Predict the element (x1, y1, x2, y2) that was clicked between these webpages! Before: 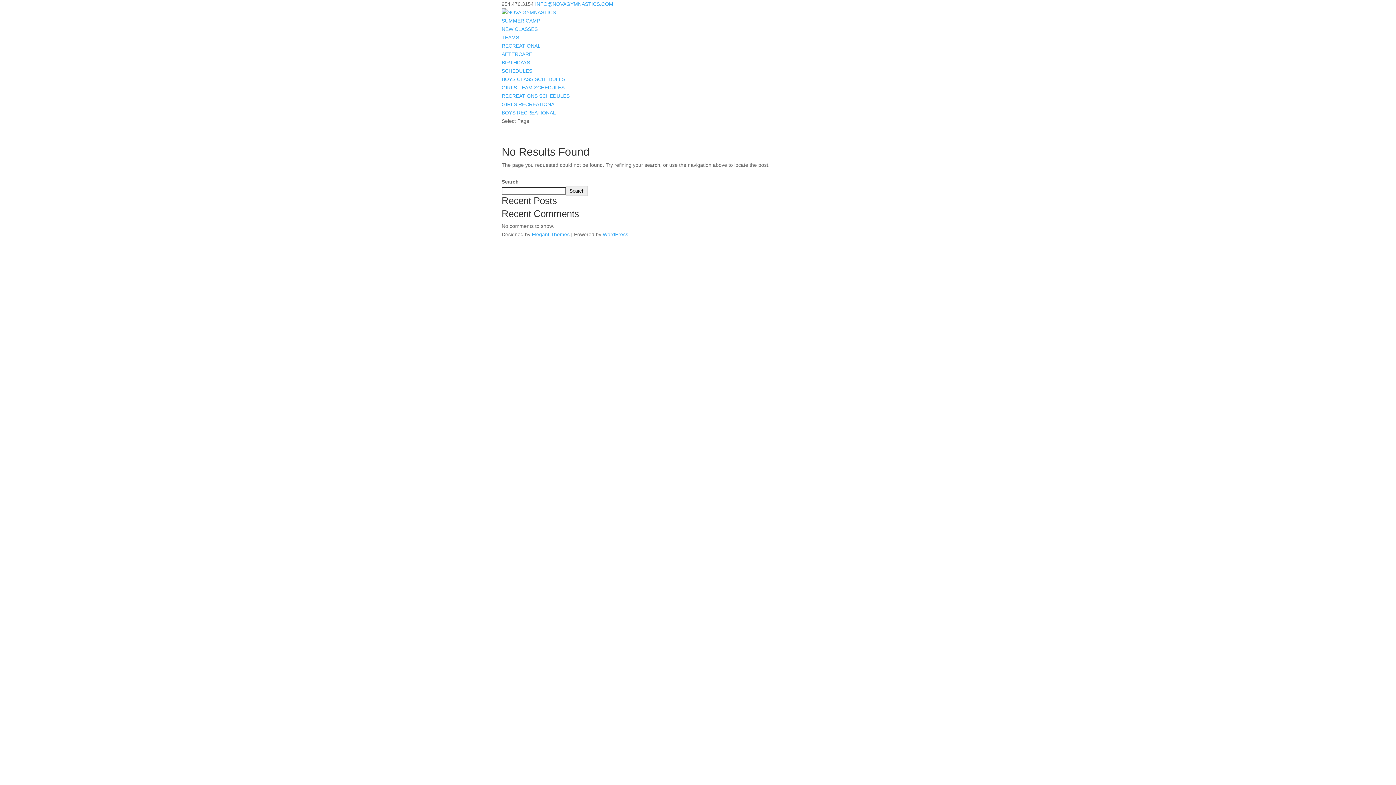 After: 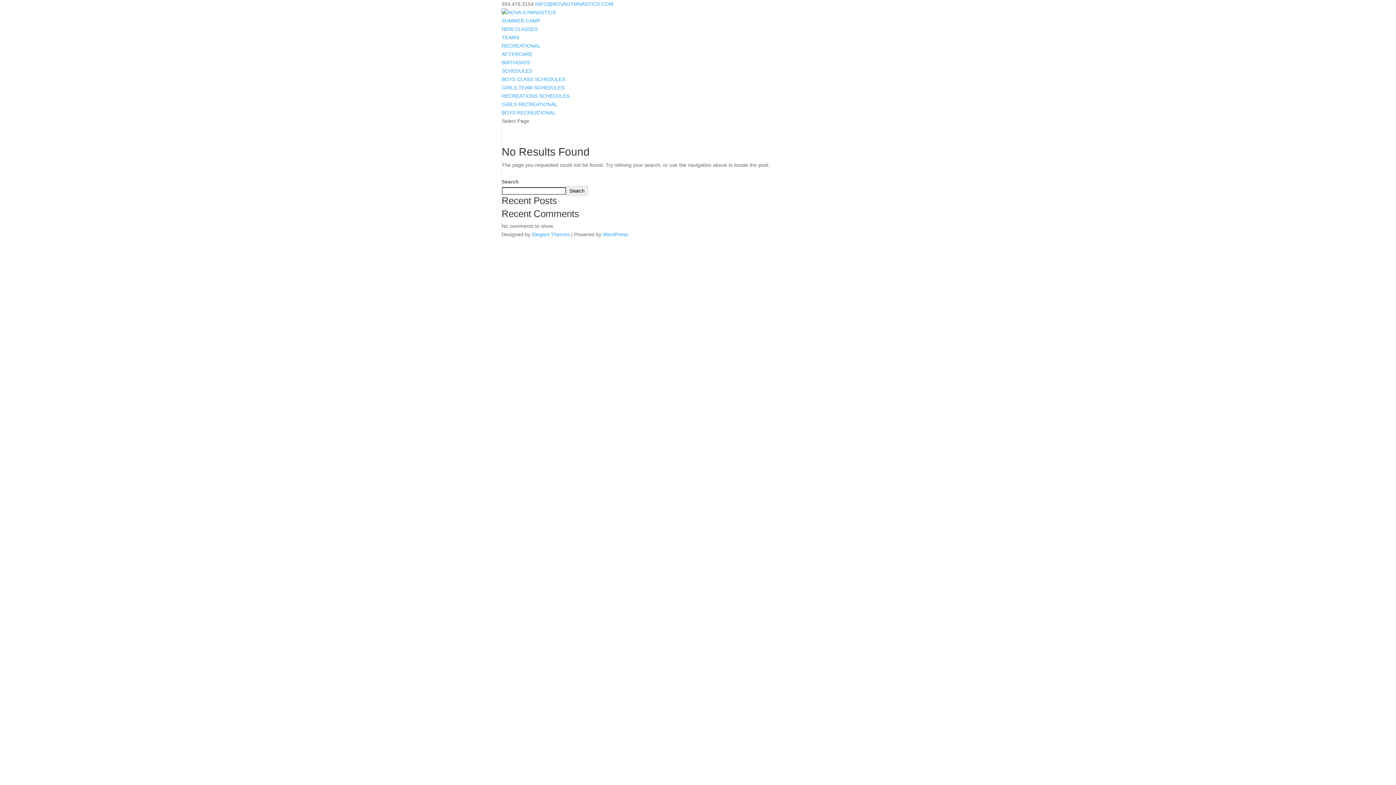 Action: bbox: (501, 93, 569, 98) label: RECREATIONS SCHEDULES